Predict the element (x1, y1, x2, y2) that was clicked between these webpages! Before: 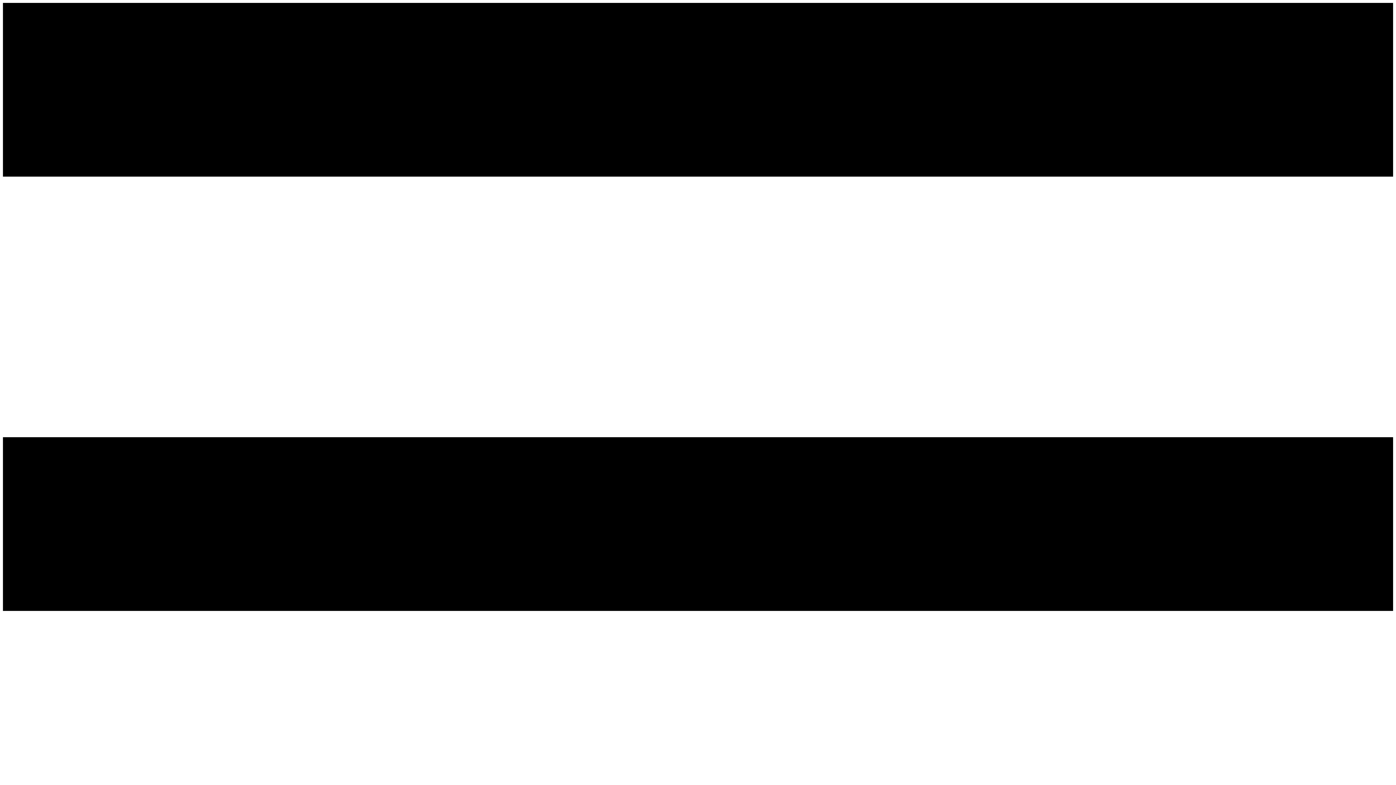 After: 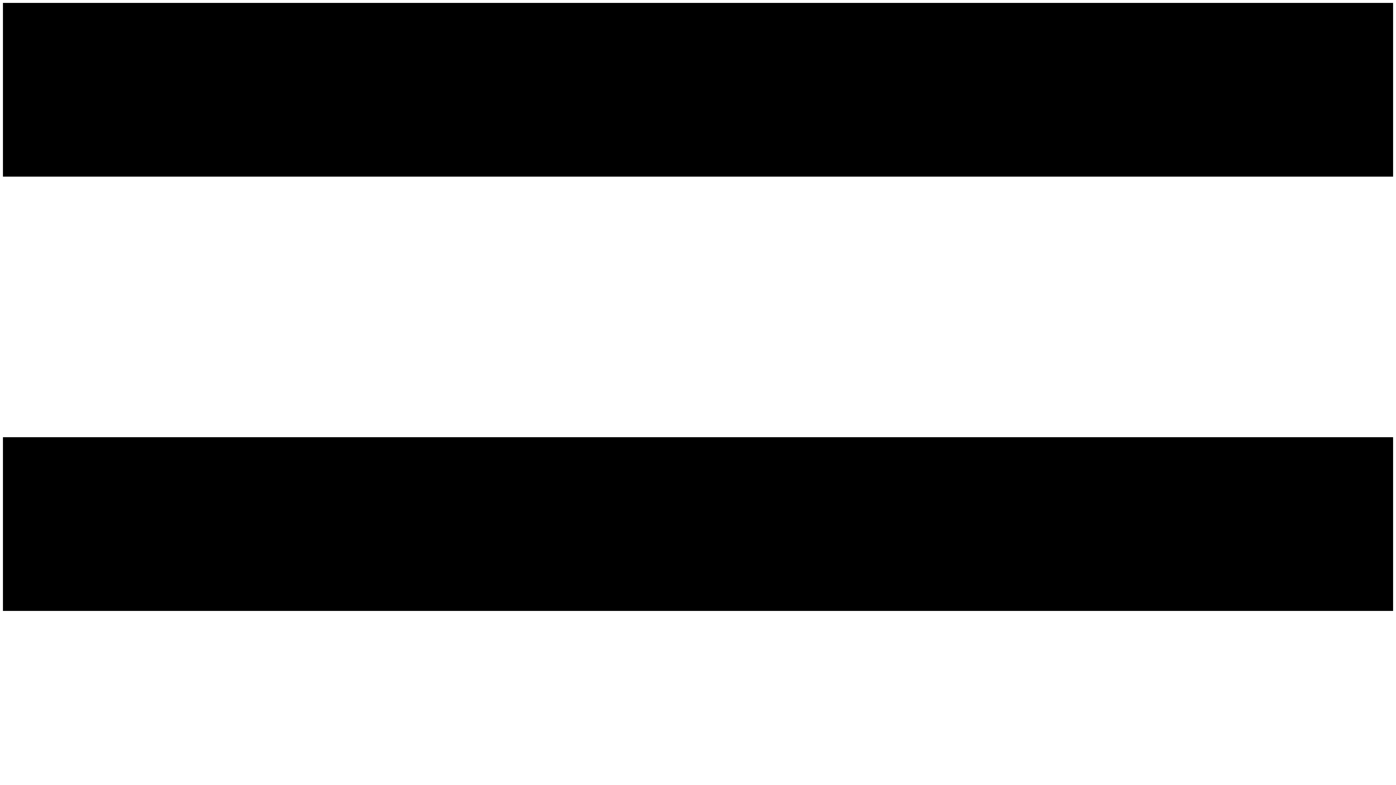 Action: bbox: (1258, 7, 1267, 13)